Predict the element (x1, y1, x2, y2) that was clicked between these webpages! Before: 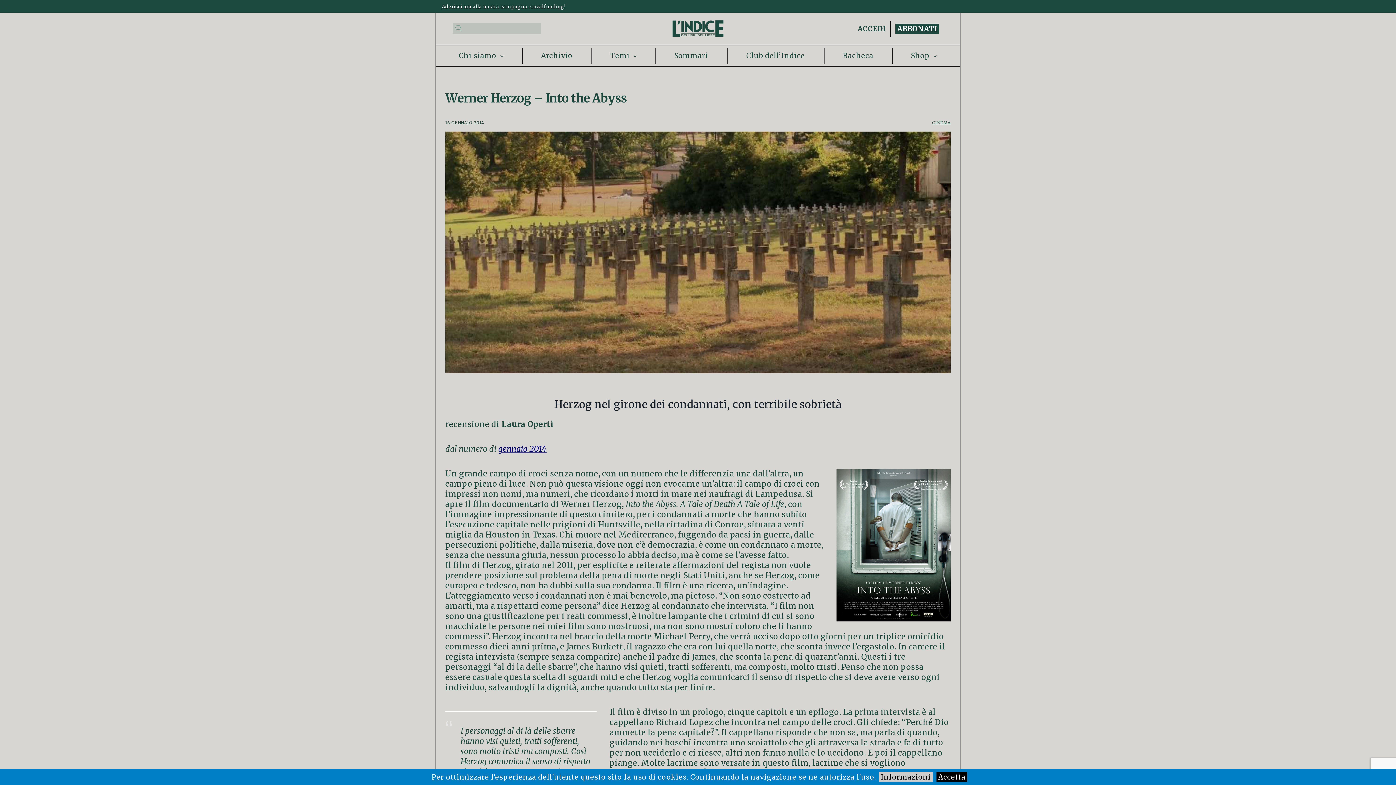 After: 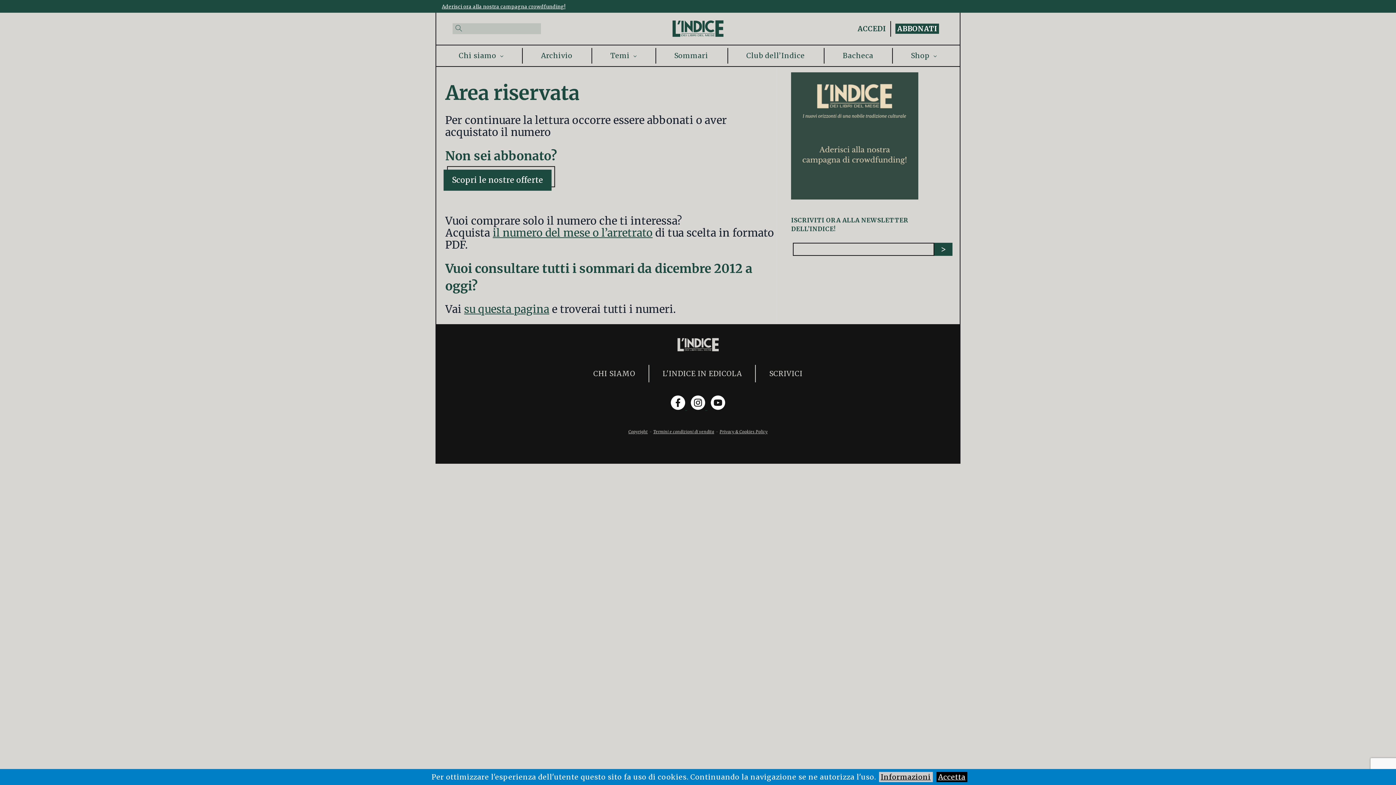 Action: label: Archivio bbox: (533, 49, 580, 62)